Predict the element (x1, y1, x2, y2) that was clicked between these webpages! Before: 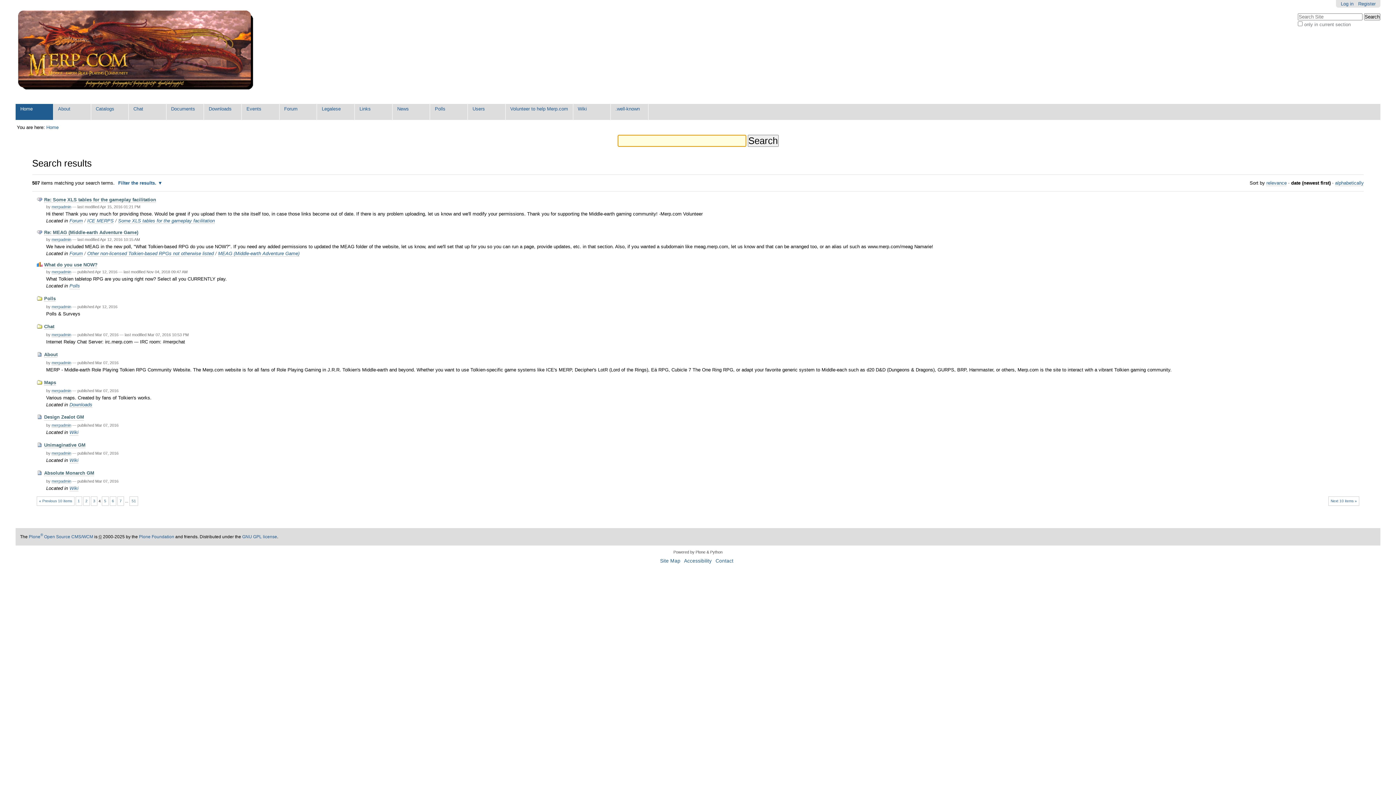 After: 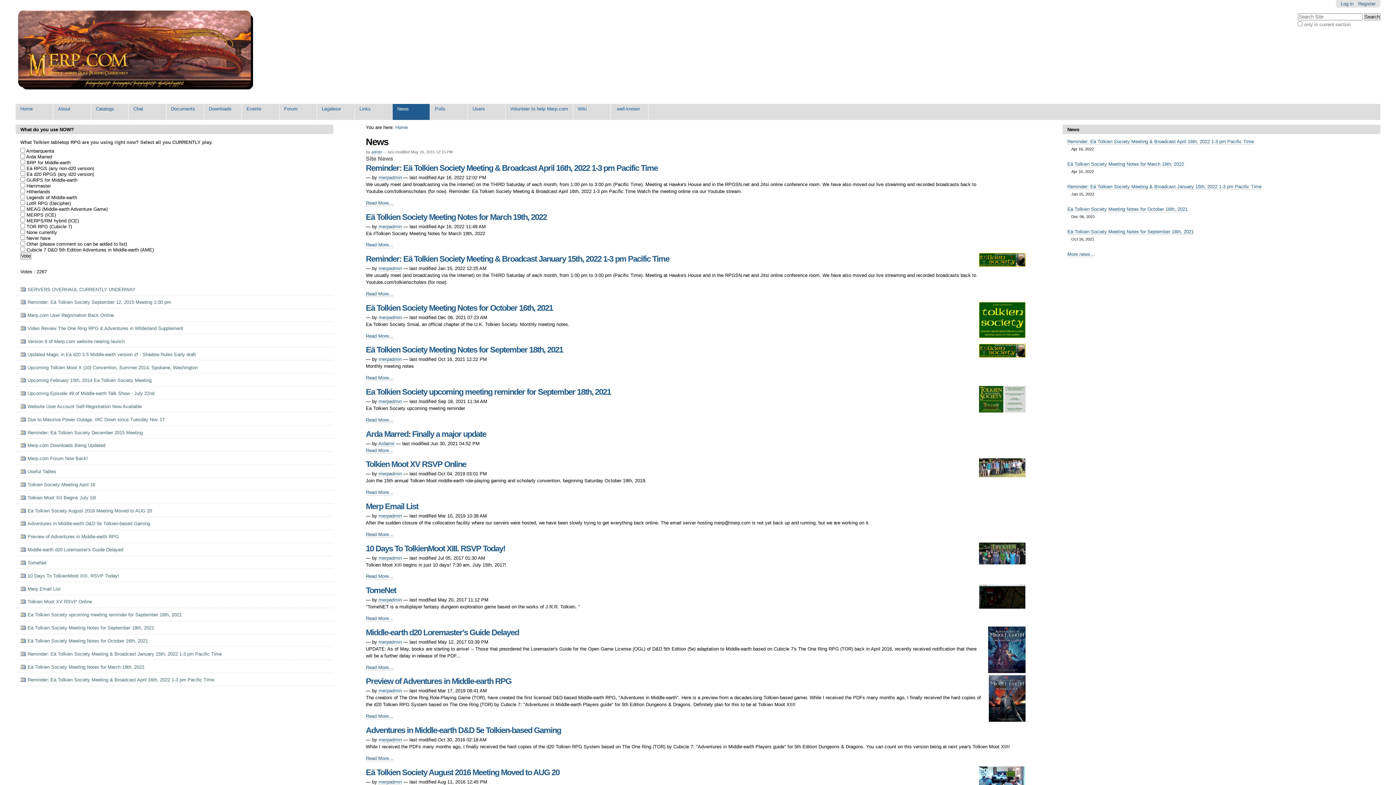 Action: label: Home bbox: (15, 104, 53, 120)